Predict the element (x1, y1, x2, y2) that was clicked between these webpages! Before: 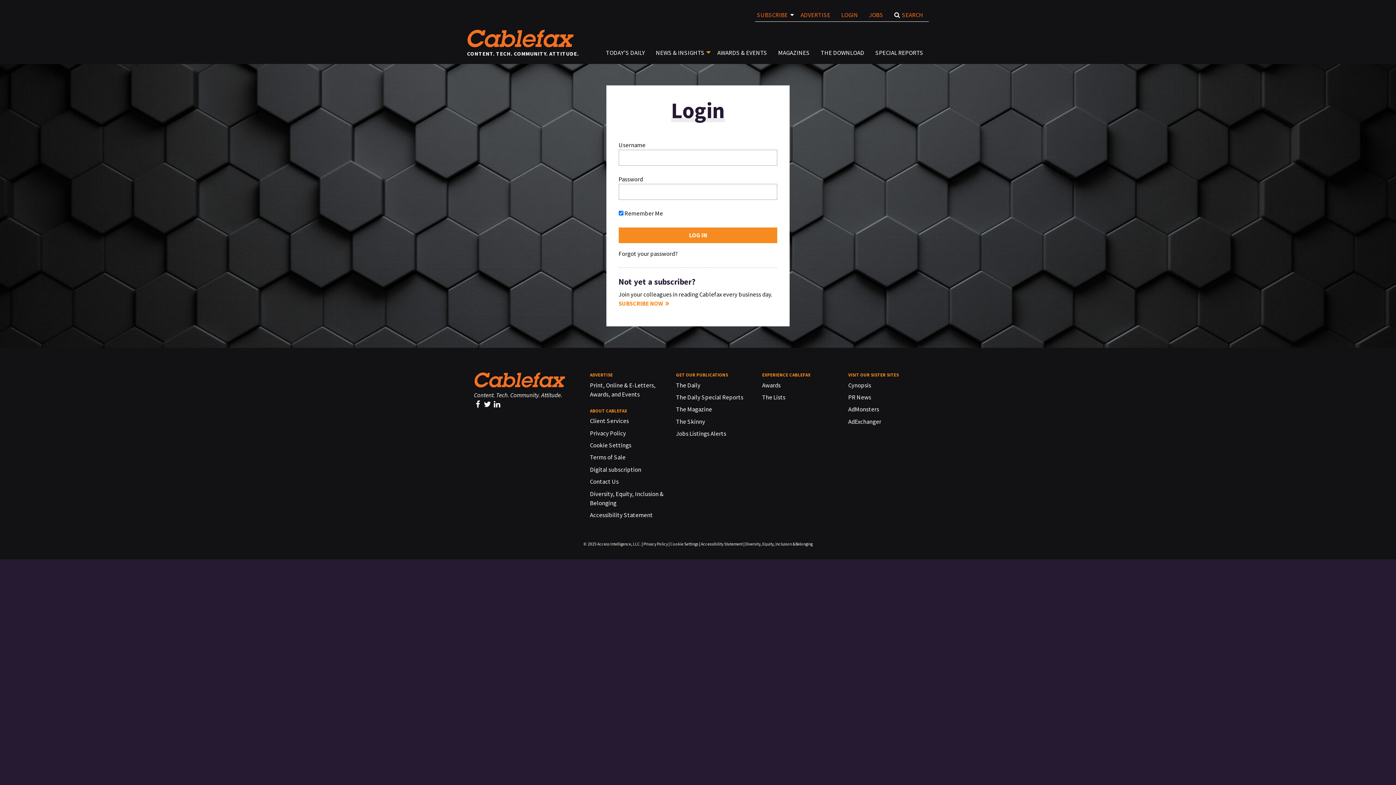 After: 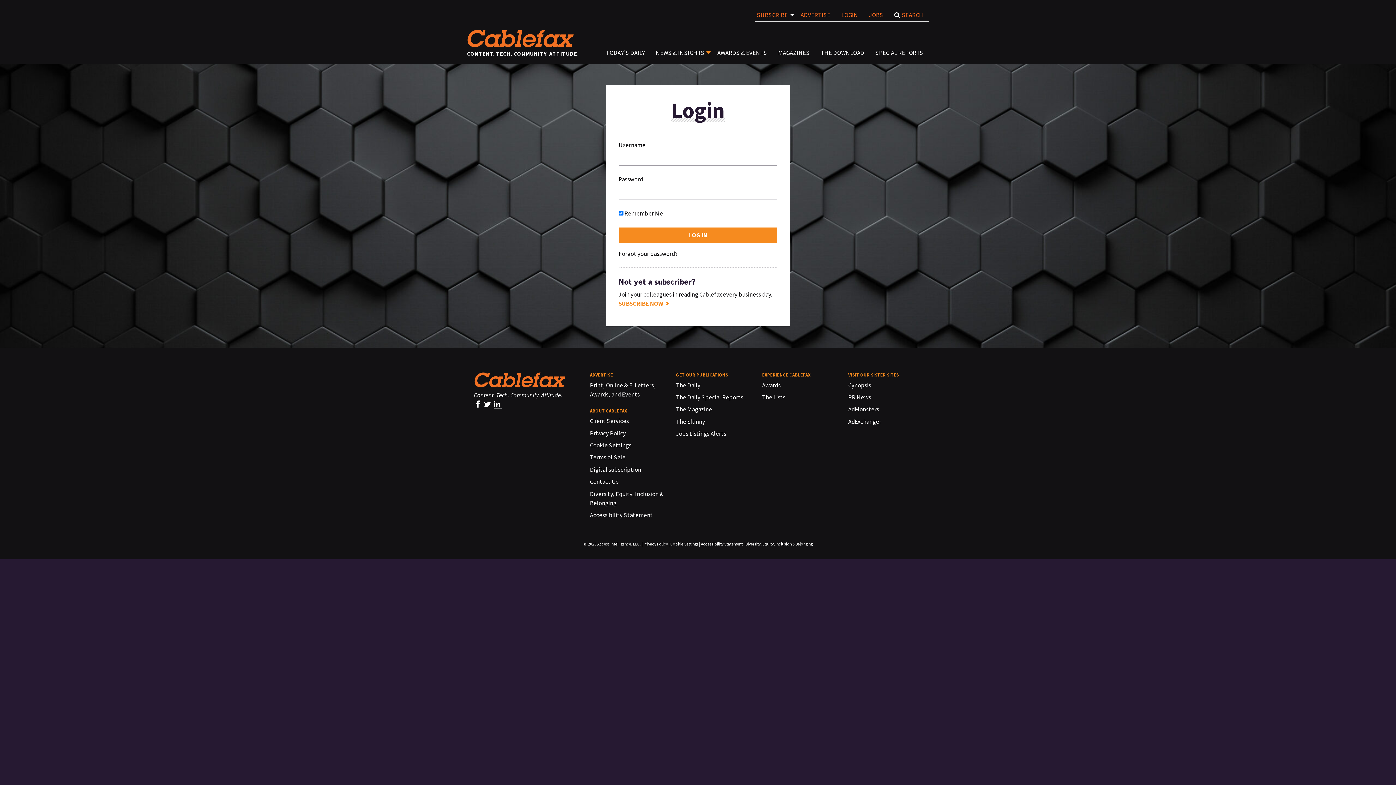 Action: label:   bbox: (493, 399, 502, 409)